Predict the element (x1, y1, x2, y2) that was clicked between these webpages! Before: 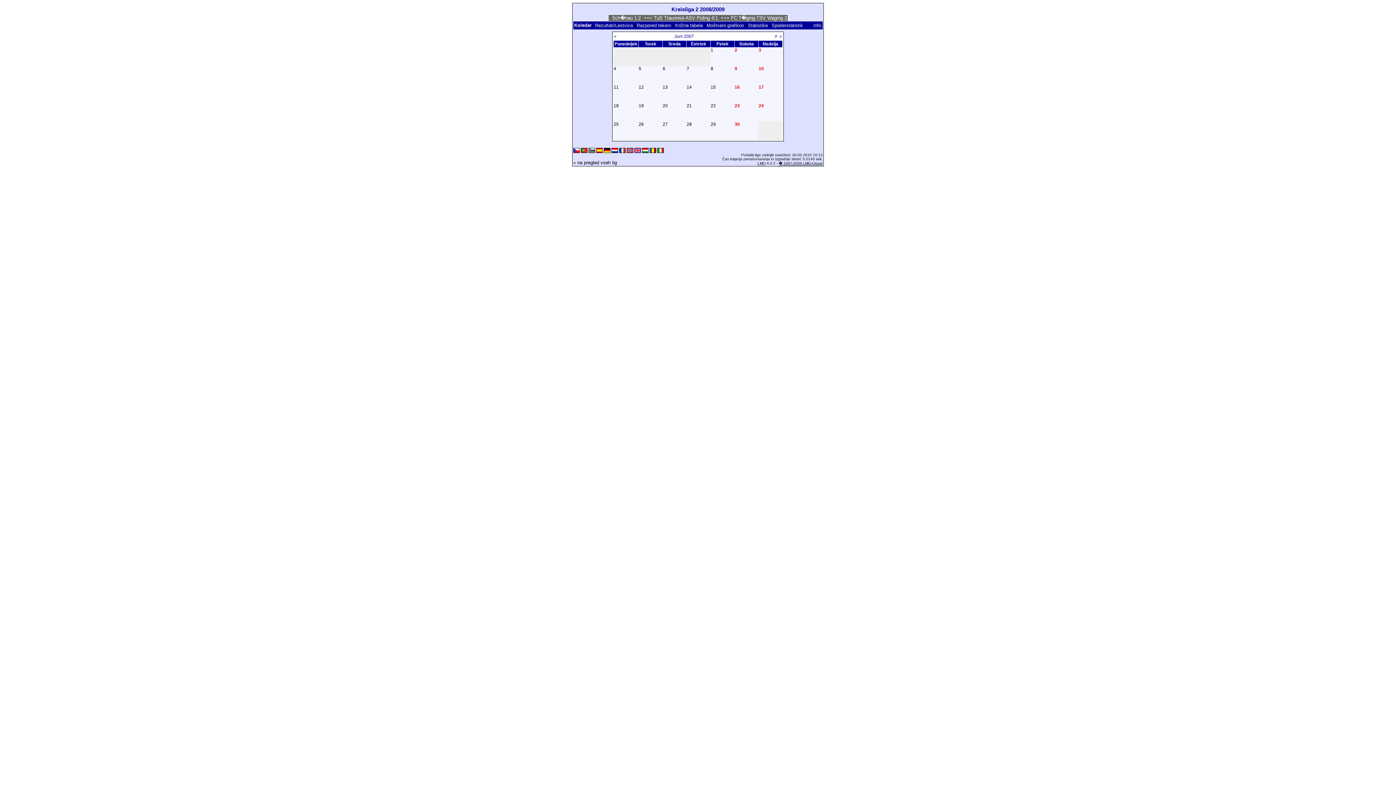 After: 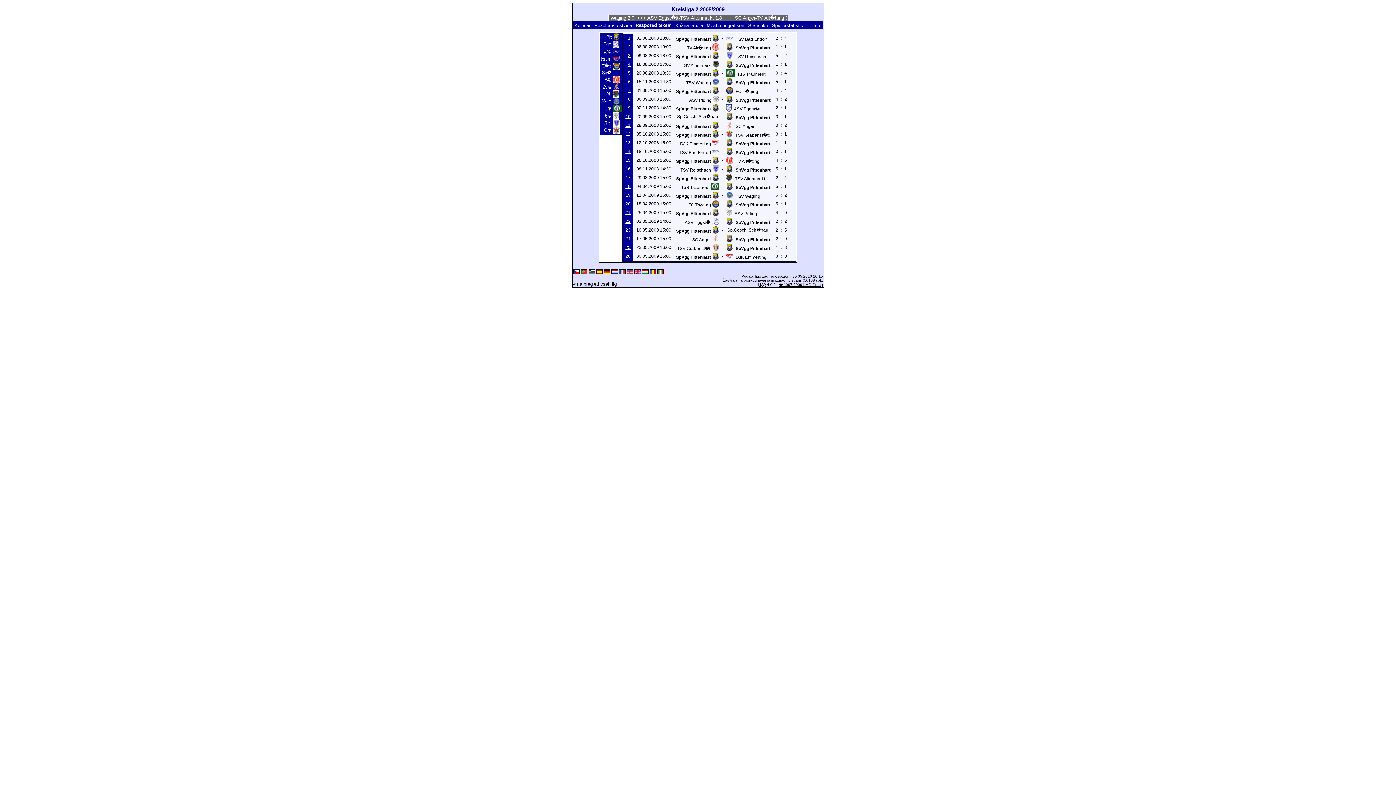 Action: label: Razpored tekem bbox: (636, 22, 671, 28)